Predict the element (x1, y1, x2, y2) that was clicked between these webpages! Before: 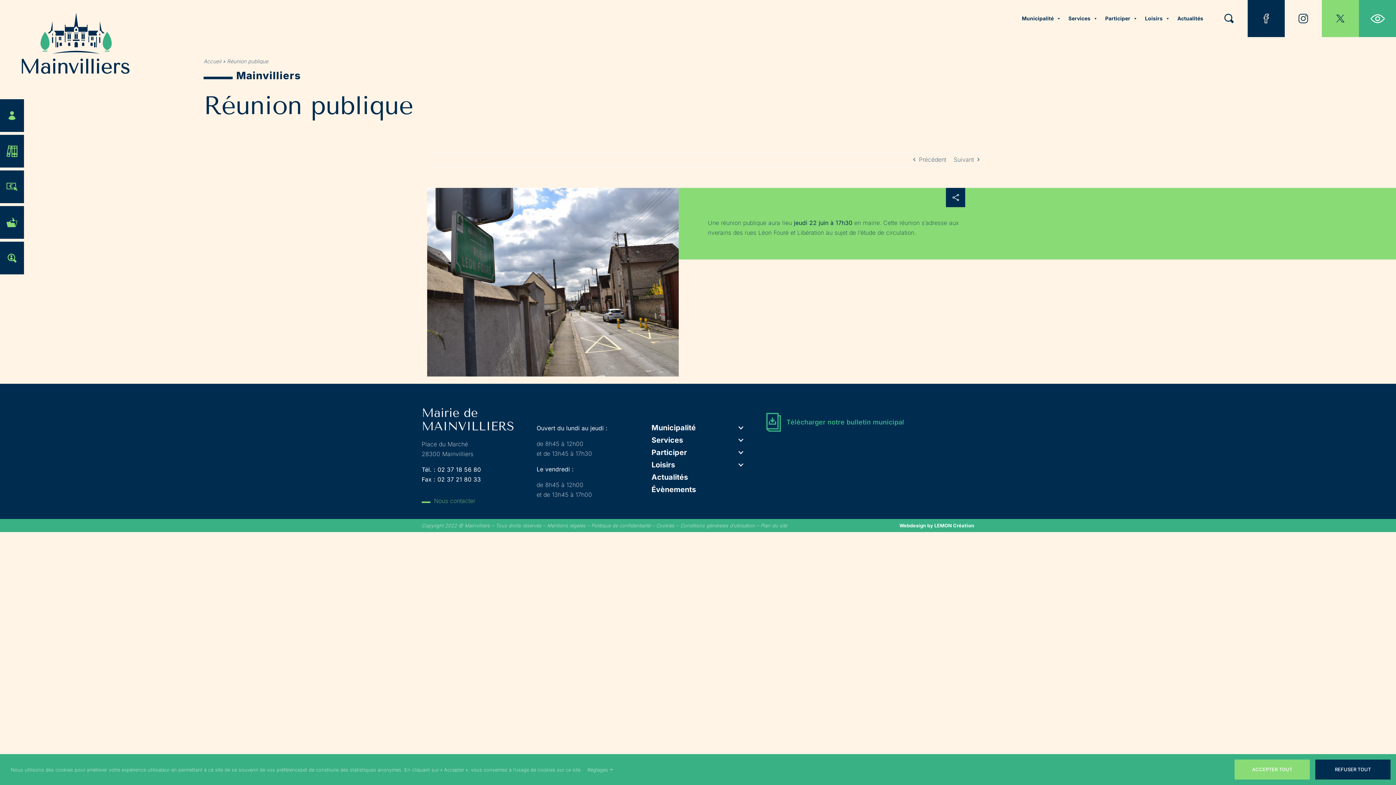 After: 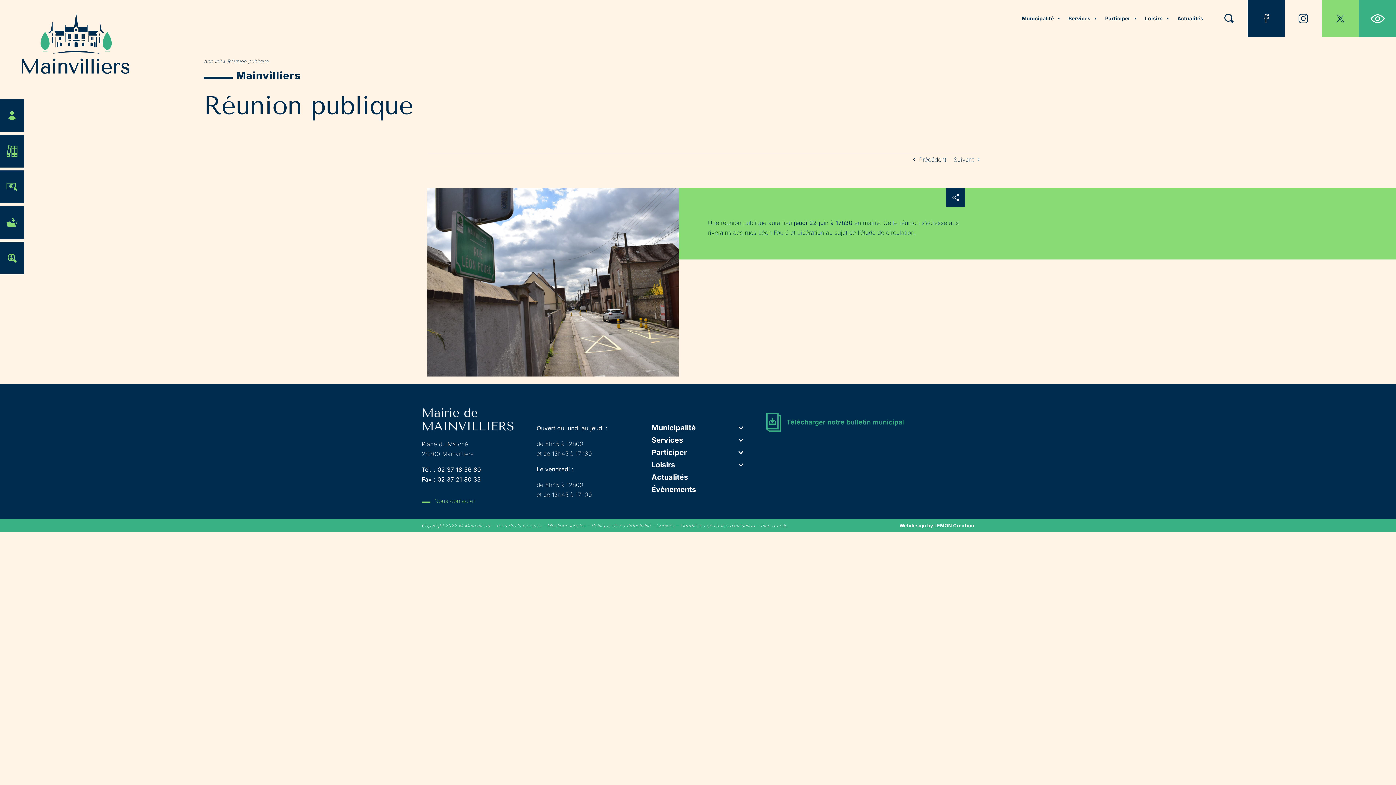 Action: label: ACCEPTER TOUT bbox: (1234, 760, 1310, 780)